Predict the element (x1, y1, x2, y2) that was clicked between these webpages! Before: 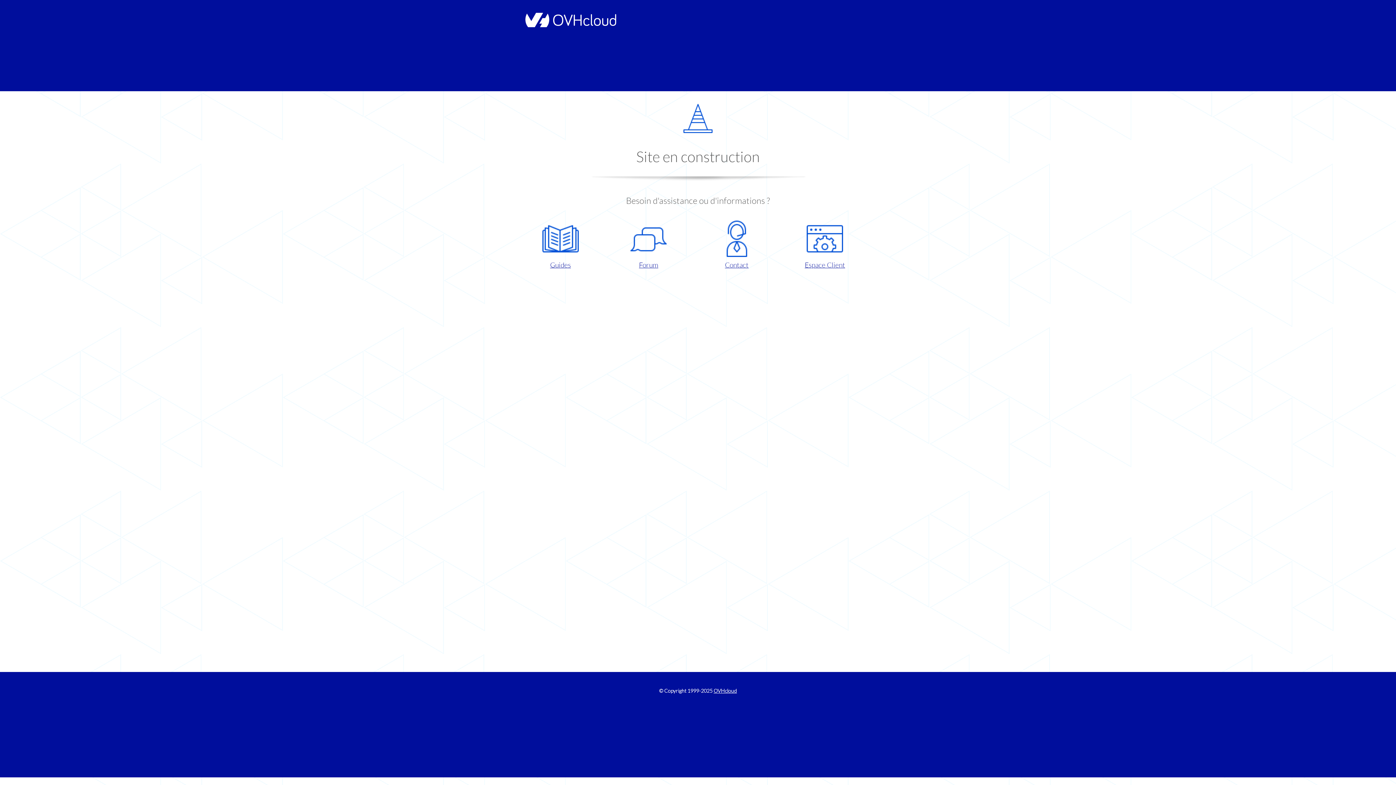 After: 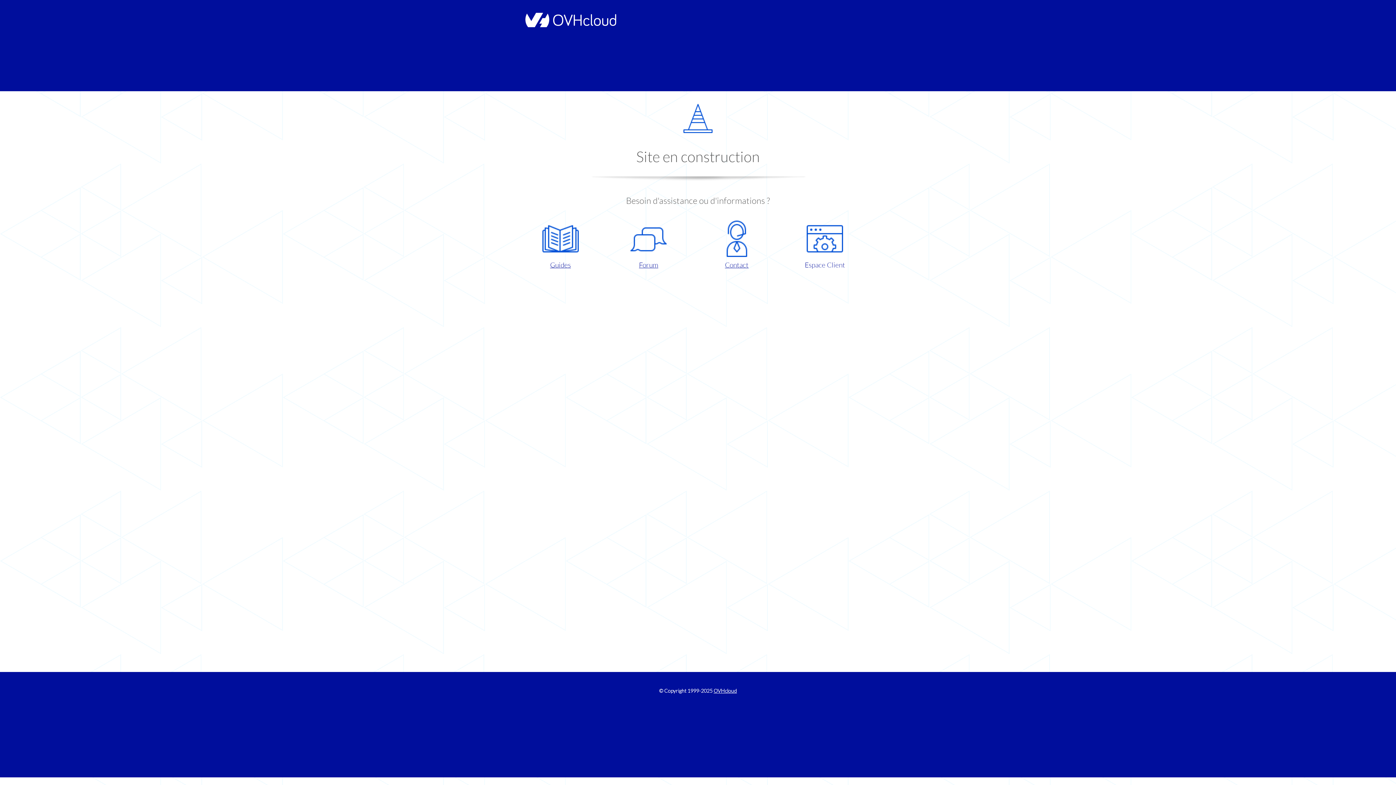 Action: bbox: (786, 220, 863, 270) label: Espace Client